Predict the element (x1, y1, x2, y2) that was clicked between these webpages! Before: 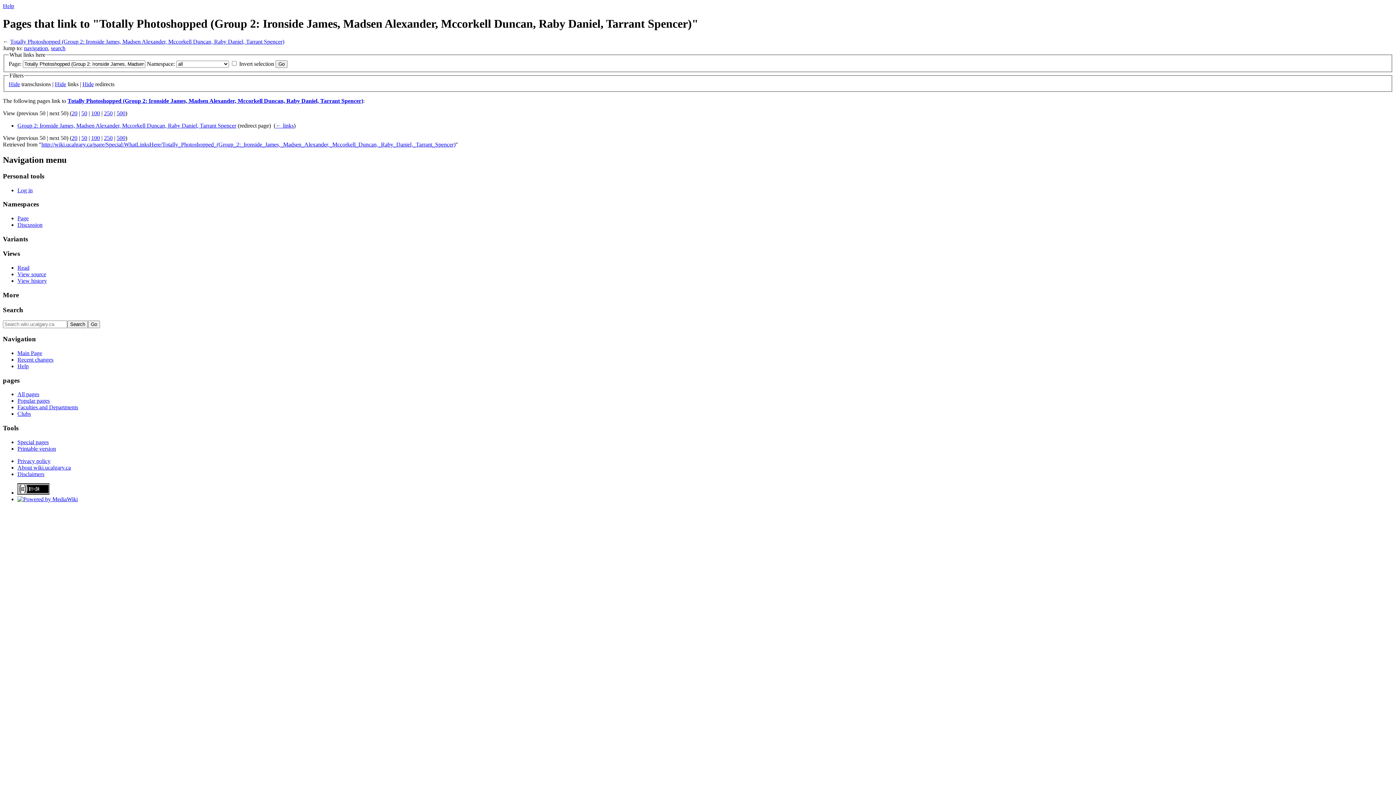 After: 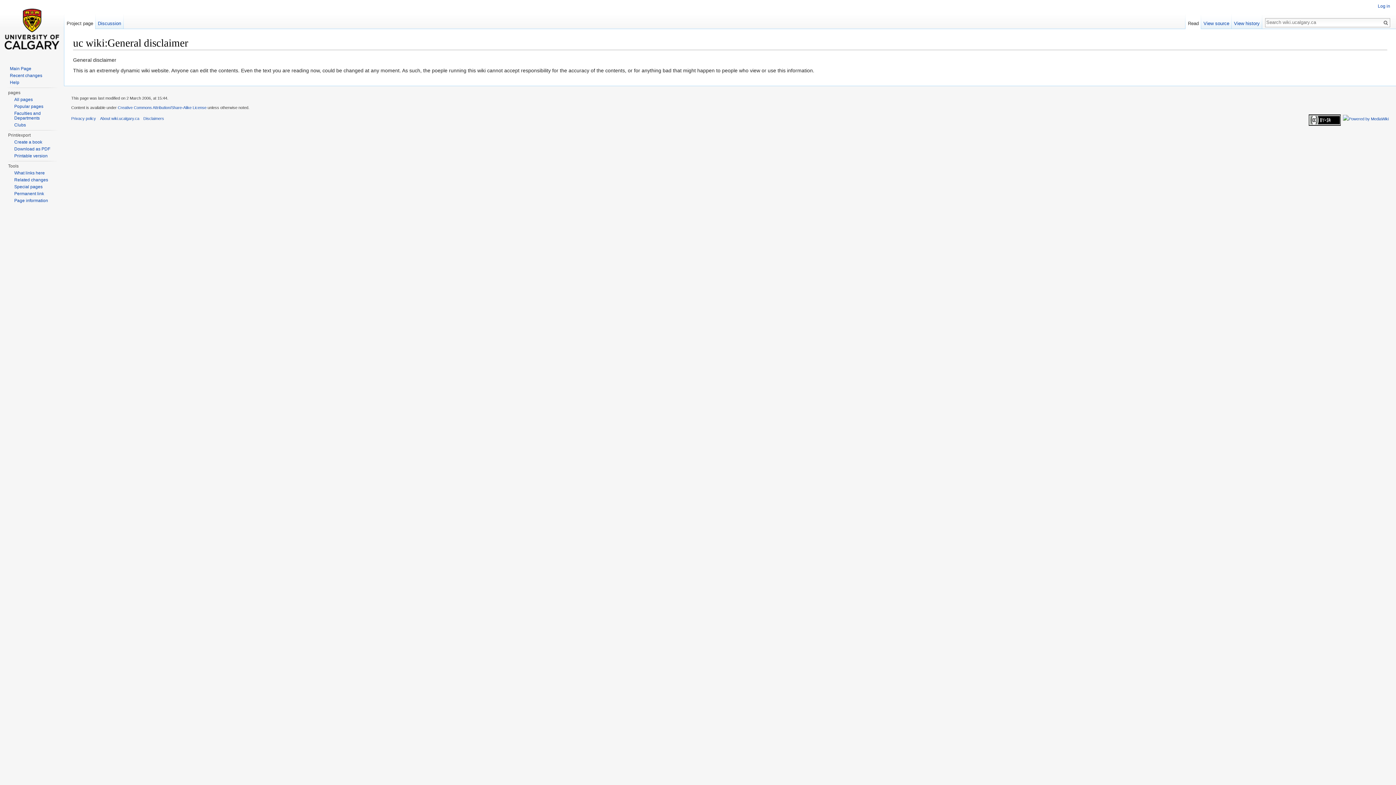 Action: bbox: (17, 471, 44, 477) label: Disclaimers